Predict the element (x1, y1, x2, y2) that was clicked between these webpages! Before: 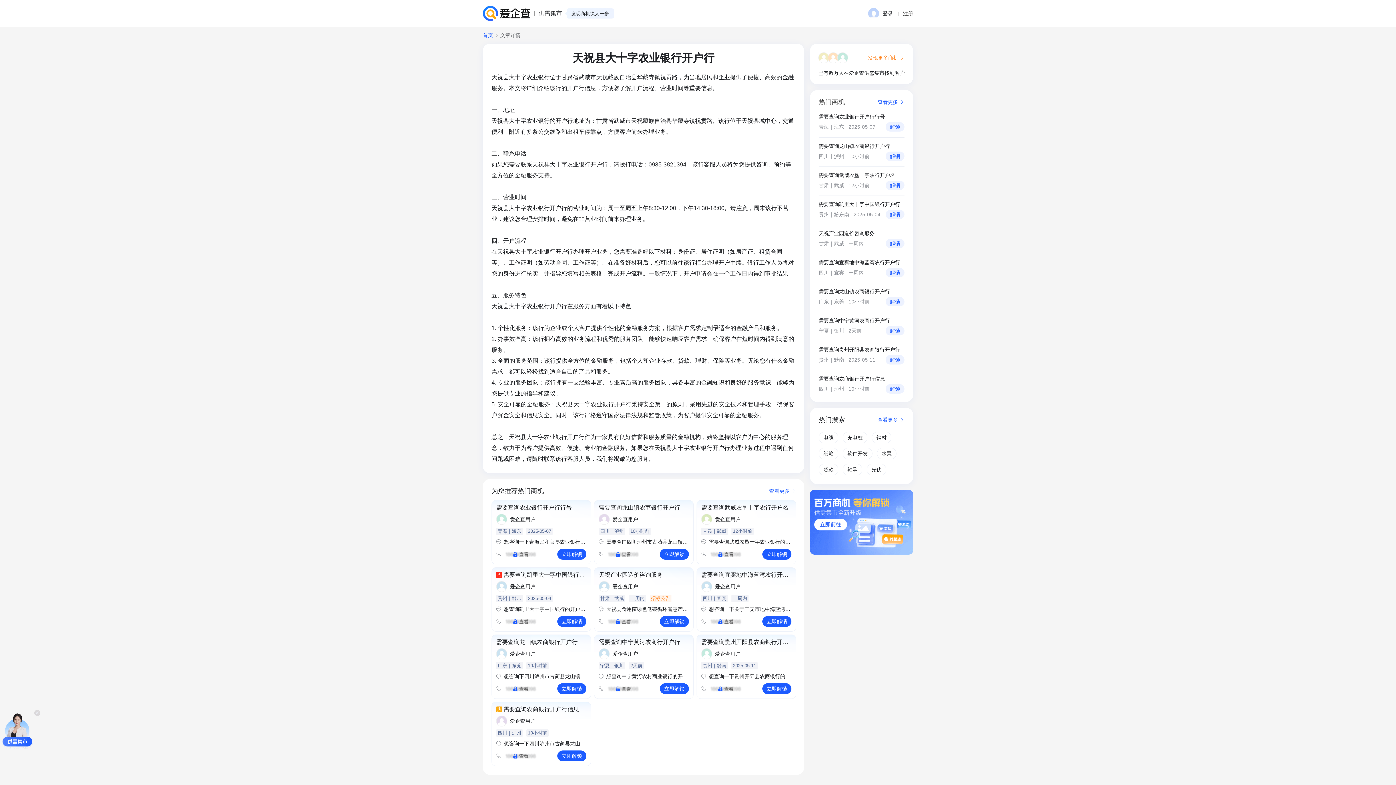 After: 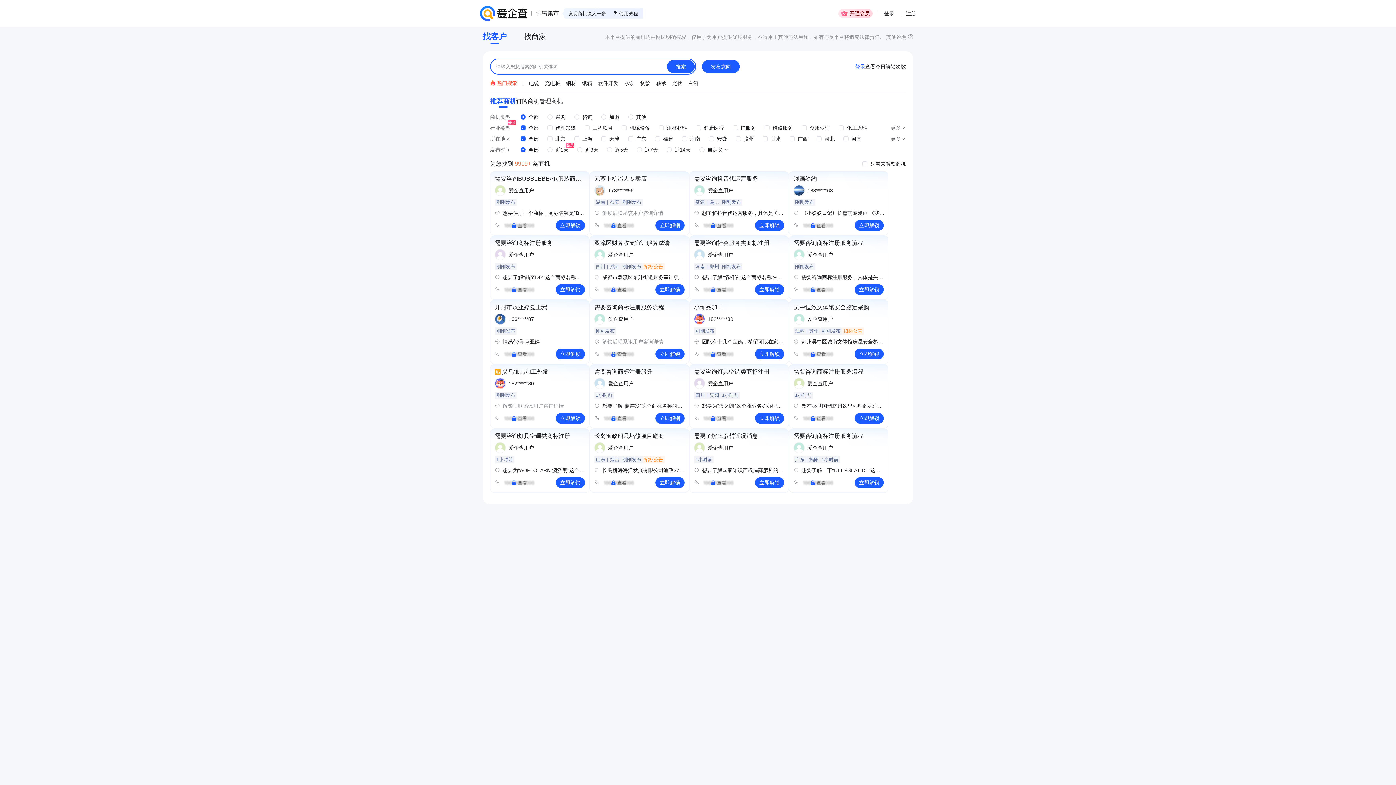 Action: bbox: (482, 32, 493, 37) label: 首页